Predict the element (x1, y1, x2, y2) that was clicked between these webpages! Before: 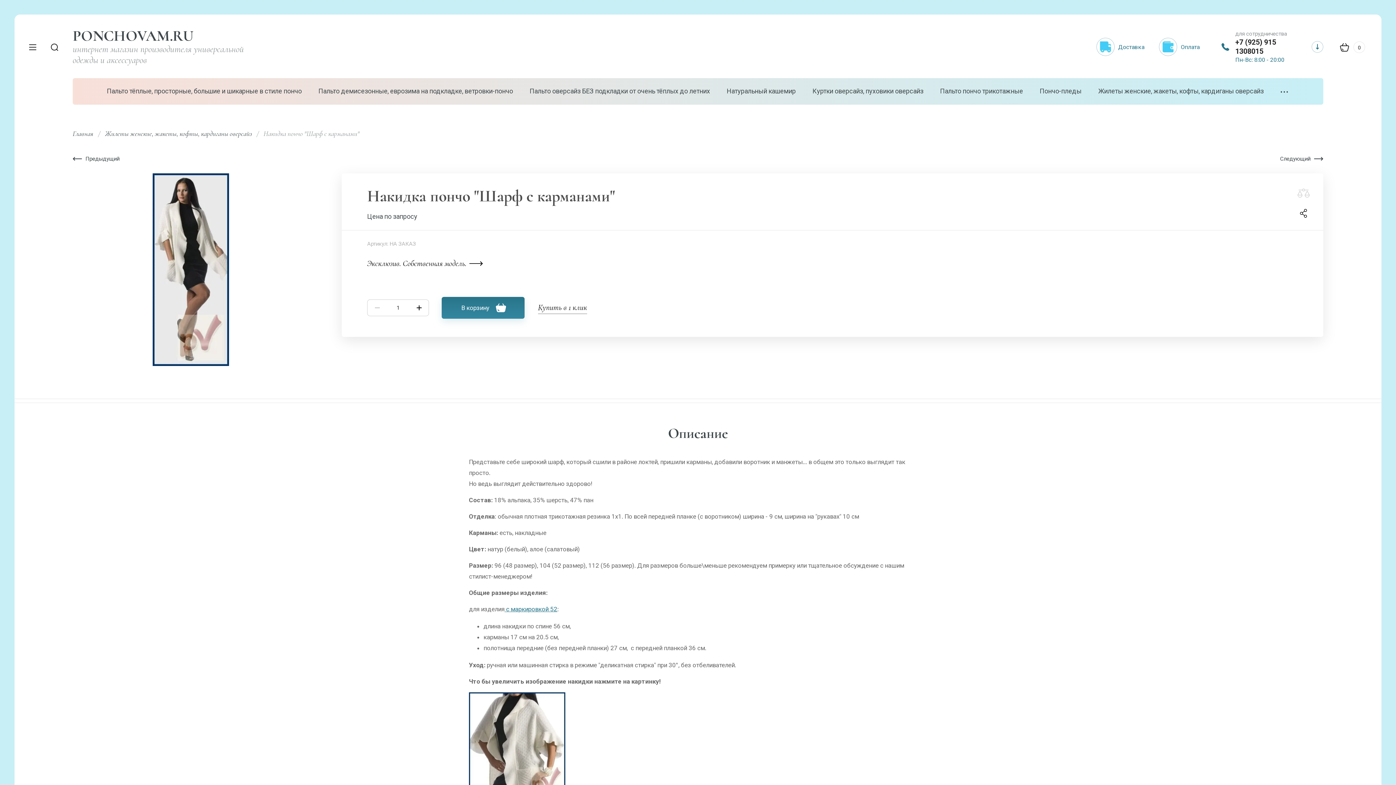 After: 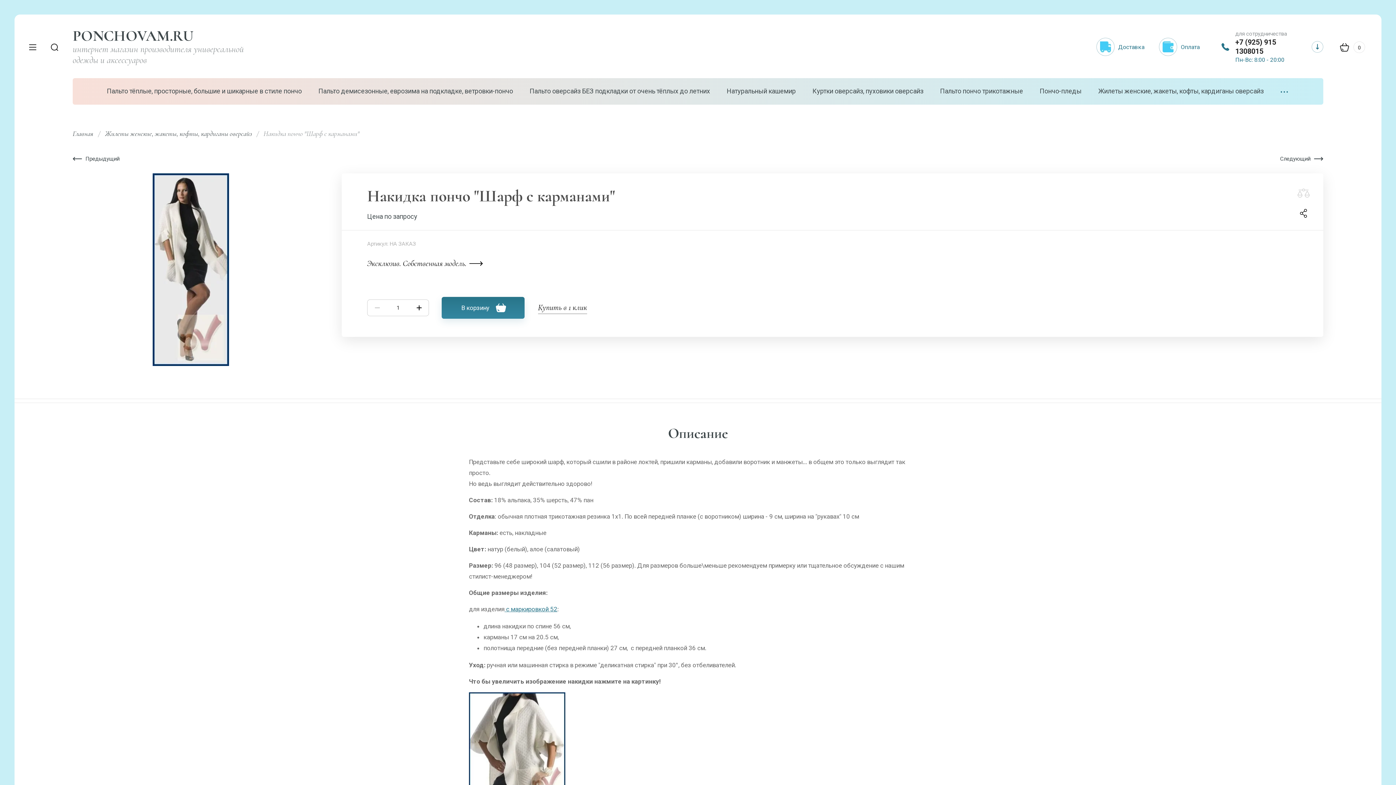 Action: bbox: (1280, 78, 1289, 104) label: •••